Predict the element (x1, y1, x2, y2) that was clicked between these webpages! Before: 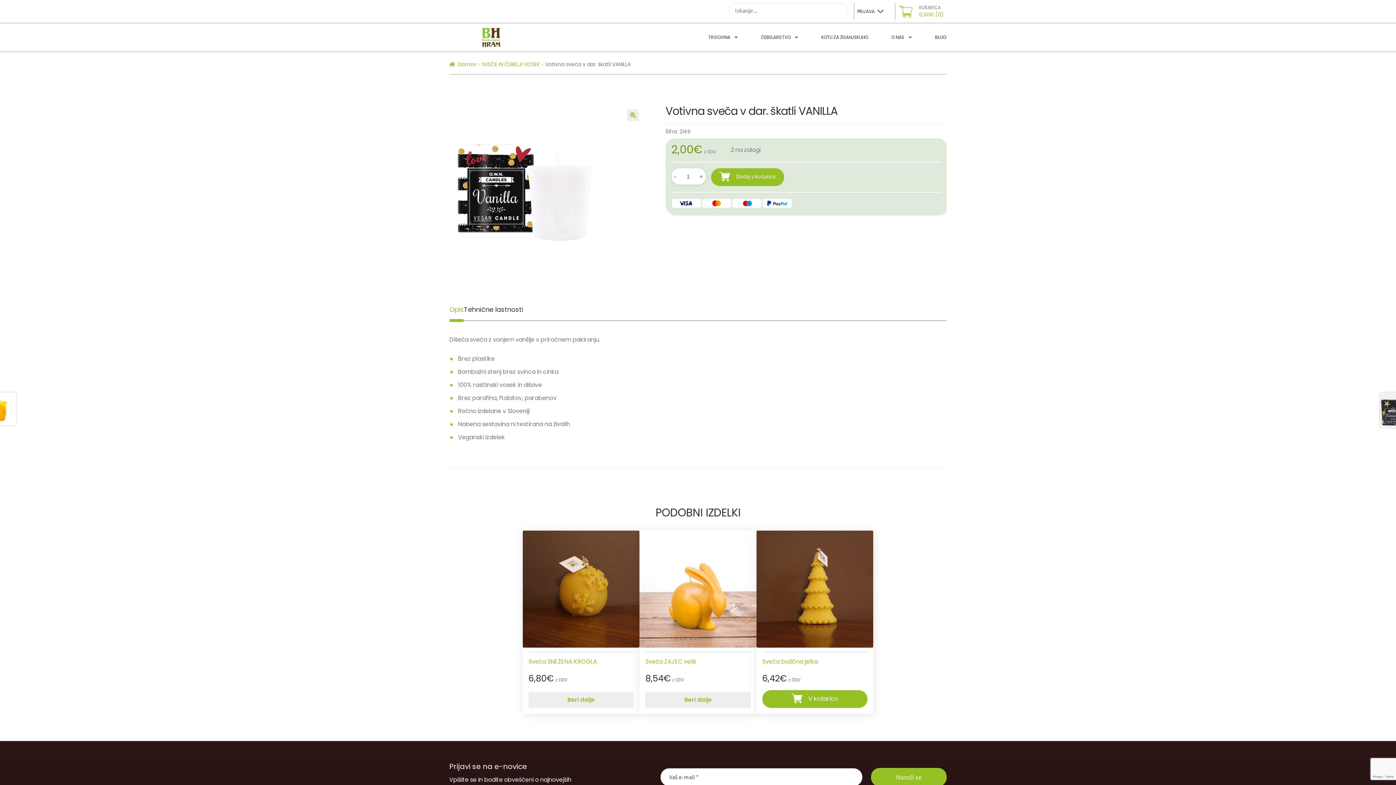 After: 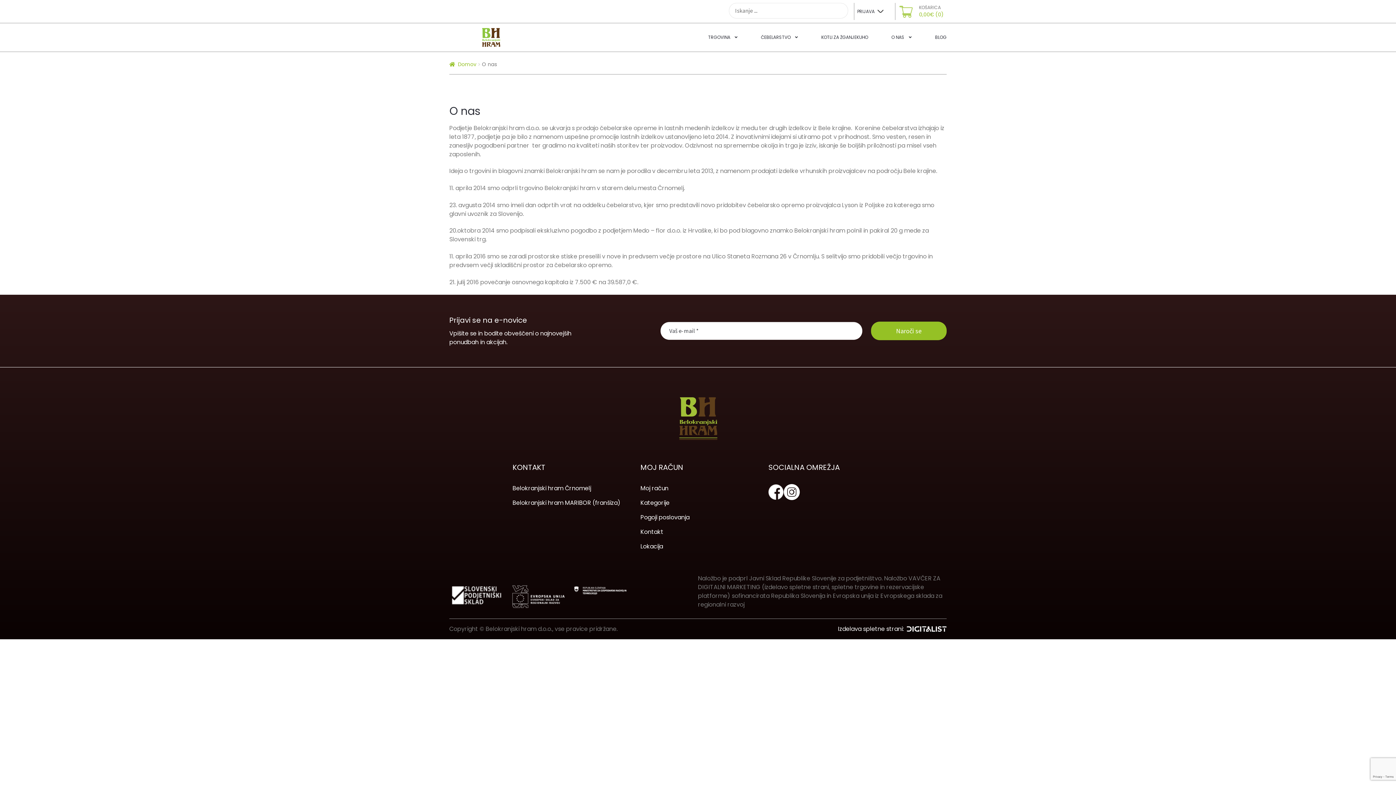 Action: bbox: (885, 23, 917, 51) label: O NAS